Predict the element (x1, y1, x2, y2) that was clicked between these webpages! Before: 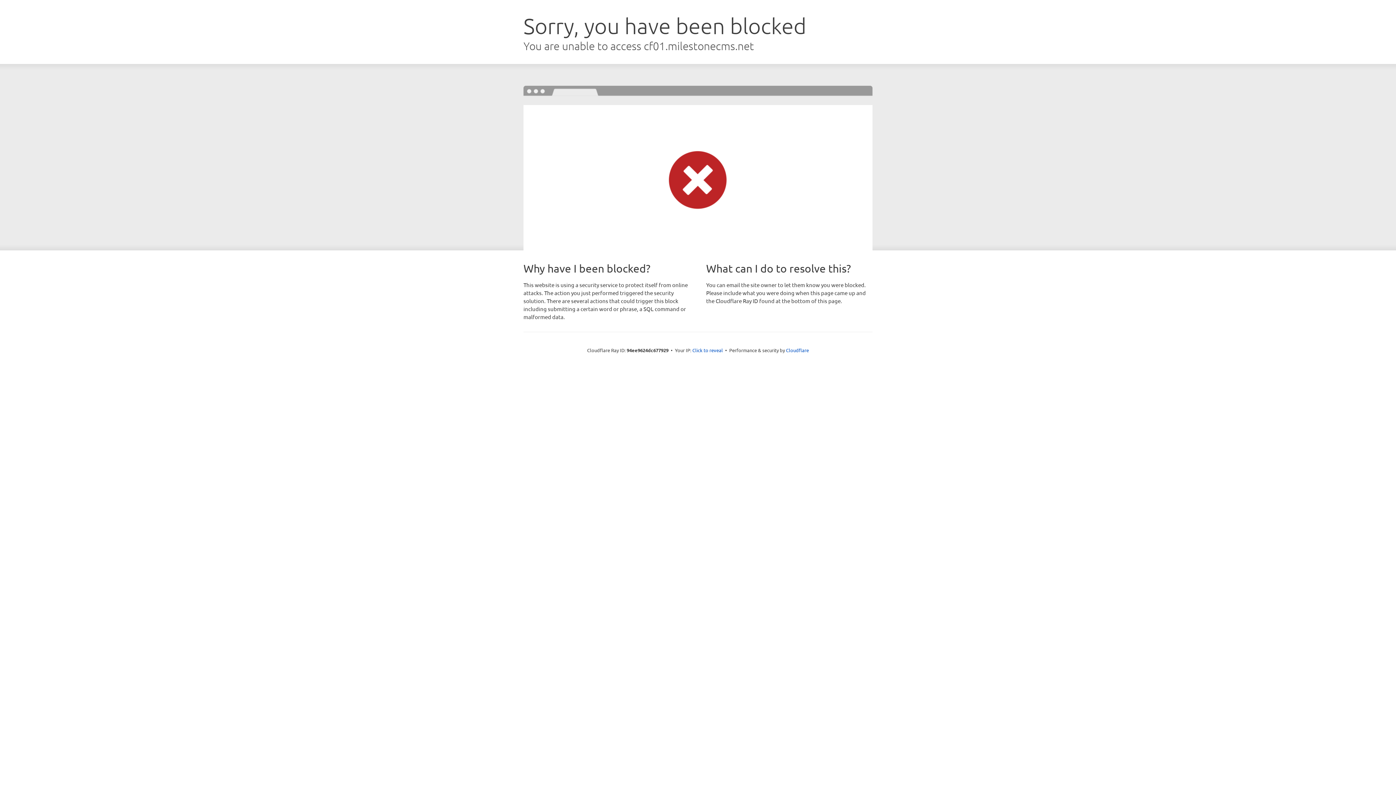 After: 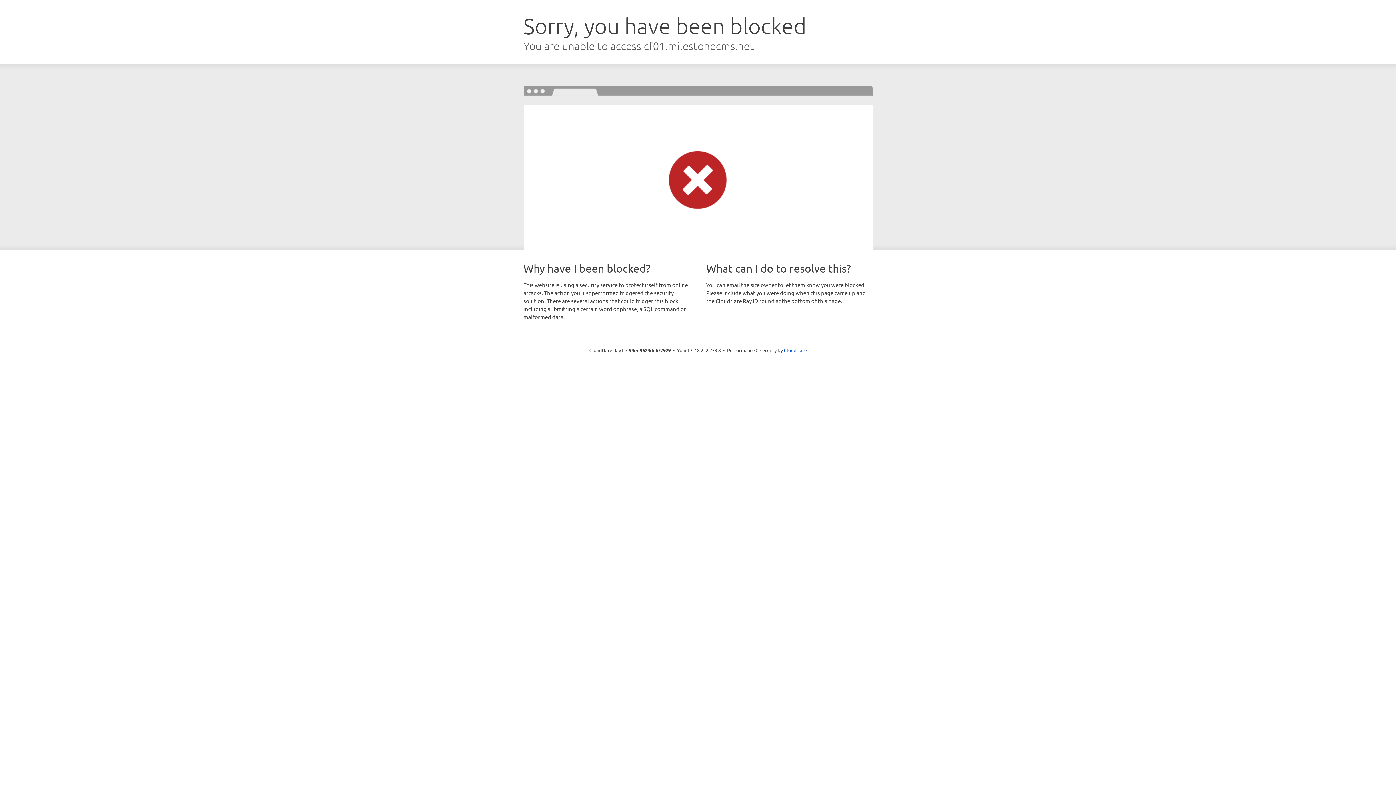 Action: bbox: (692, 346, 723, 353) label: Click to reveal